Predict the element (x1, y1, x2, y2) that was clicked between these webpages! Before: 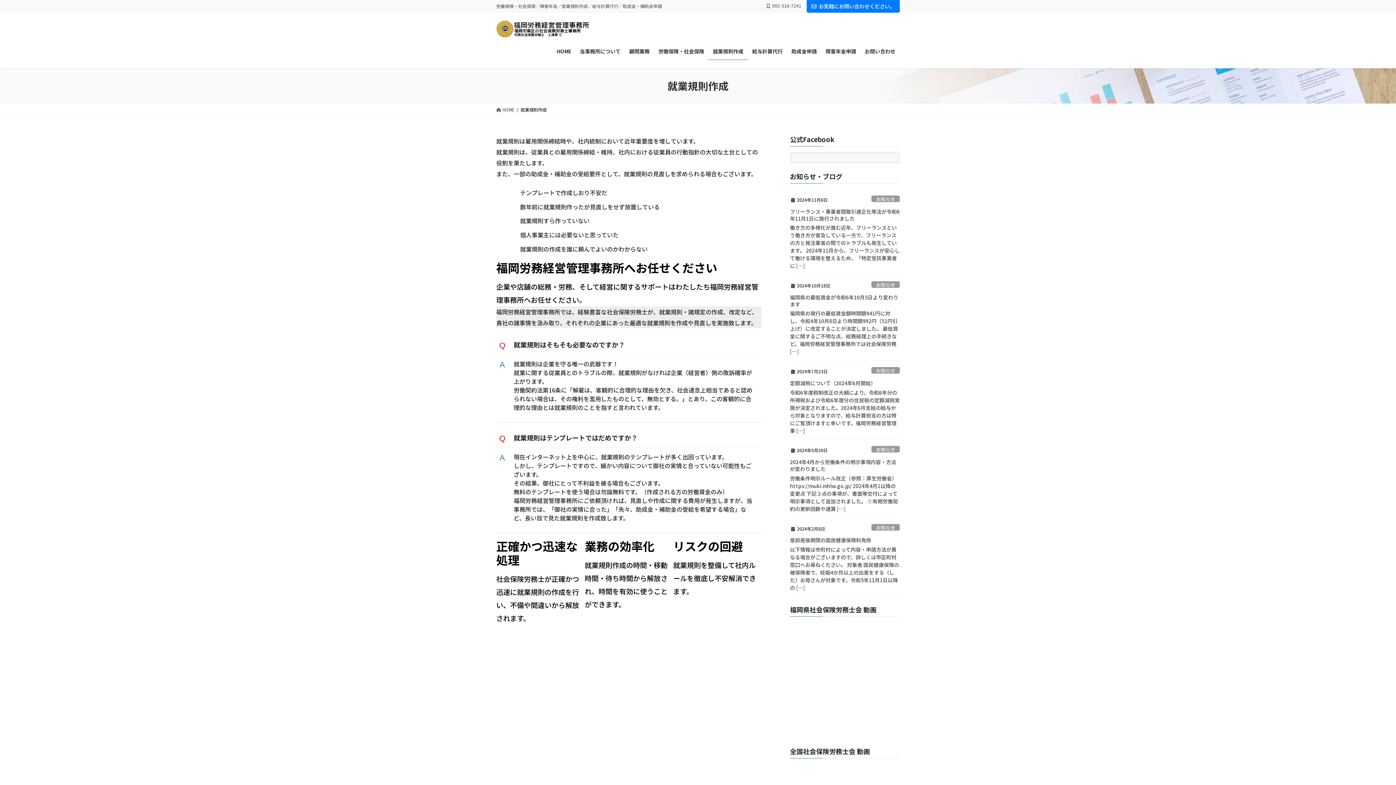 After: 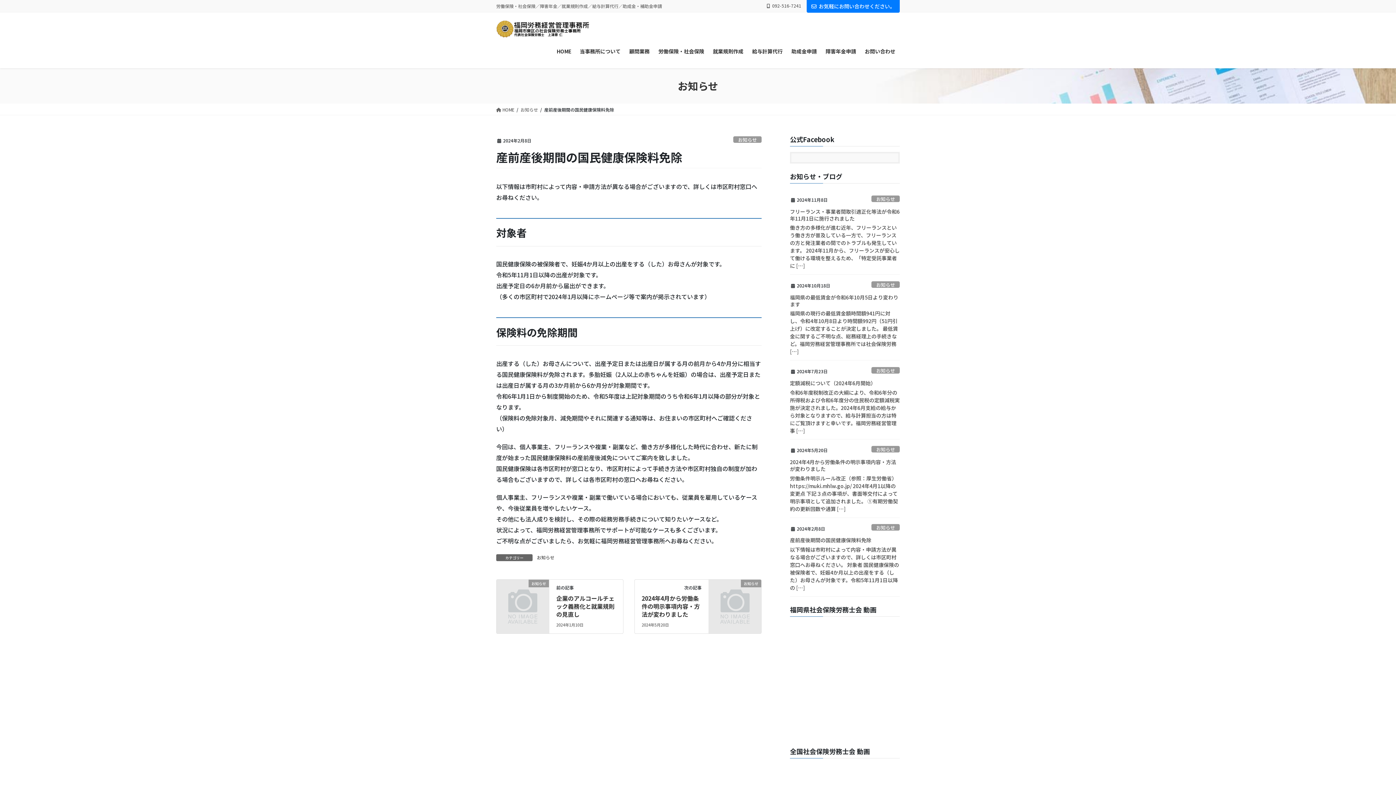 Action: bbox: (790, 546, 900, 591) label: 以下情報は市町村によって内容・申請方法が異なる場合がございますので、詳しくは市区町村窓口へお尋ねください。 対象者 国民健康保険の被保険者で、妊娠4か月以上の出産をする（した）お母さんが対象です。令和5年11月1日以降の […]